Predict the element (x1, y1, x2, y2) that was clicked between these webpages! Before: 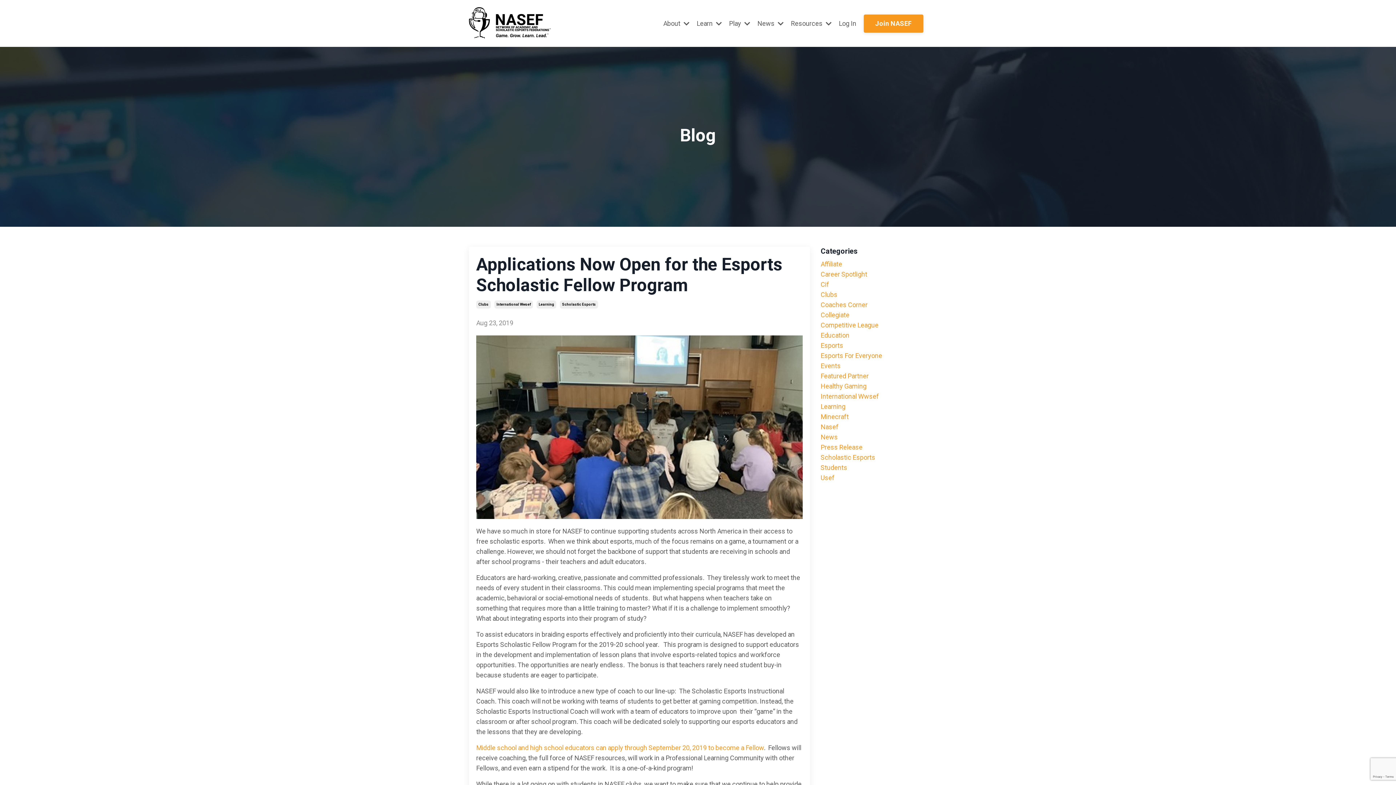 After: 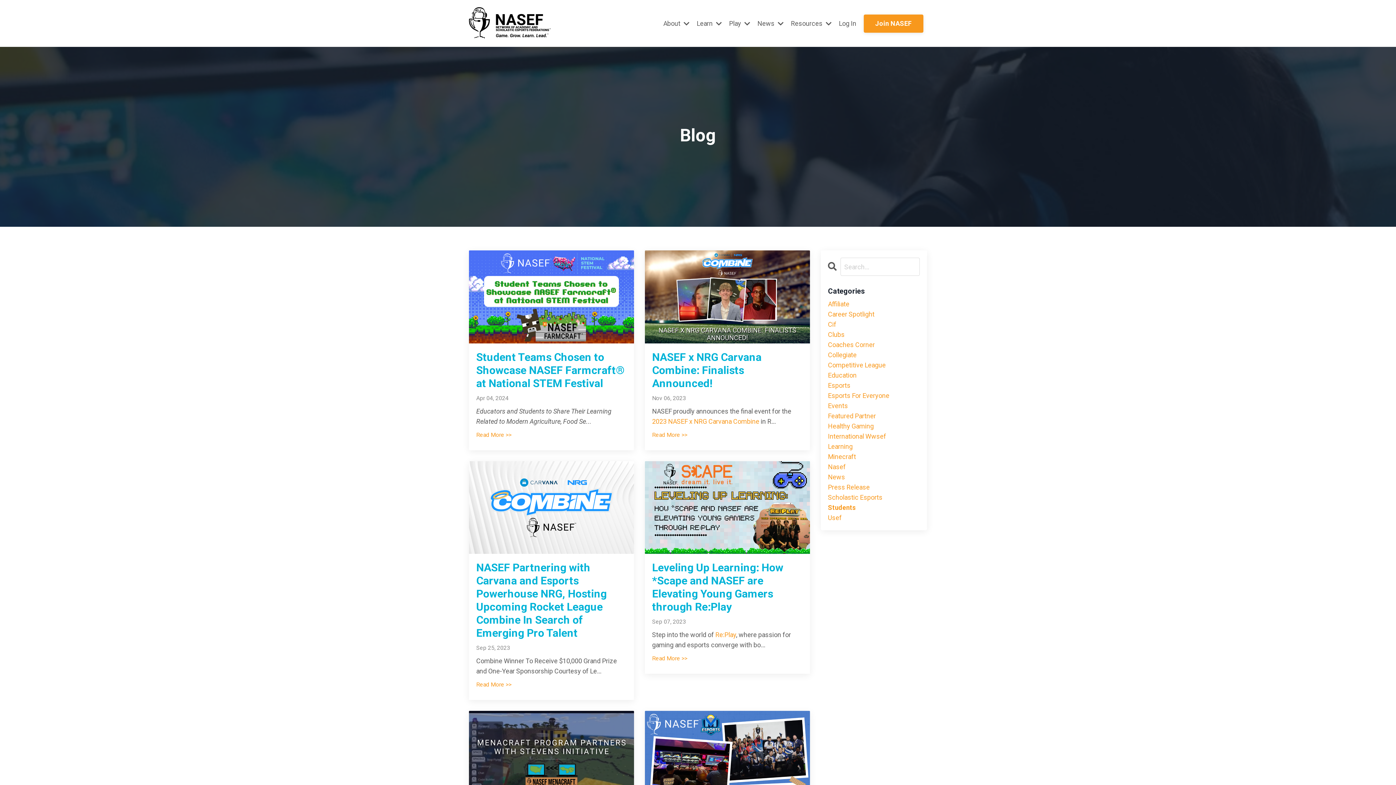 Action: label: Students bbox: (820, 463, 927, 473)